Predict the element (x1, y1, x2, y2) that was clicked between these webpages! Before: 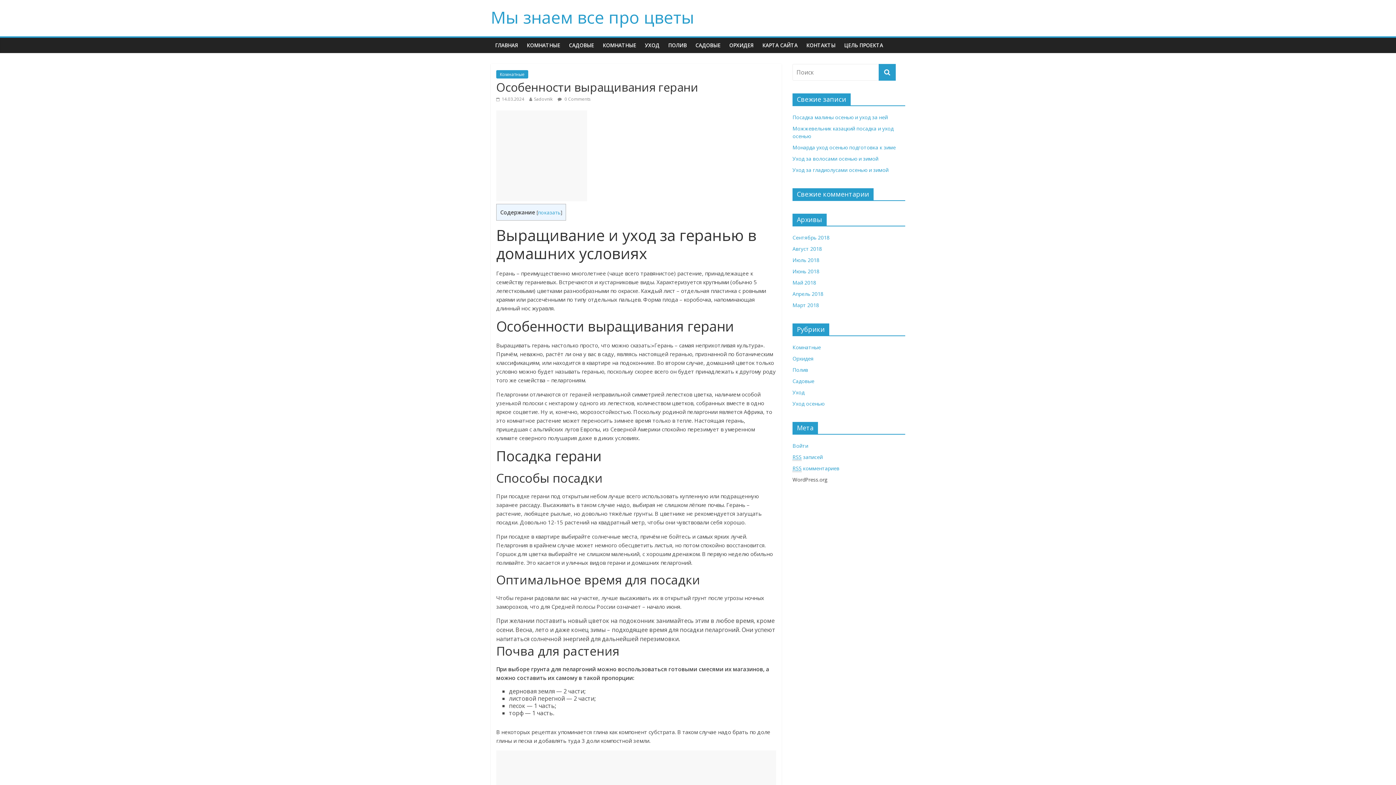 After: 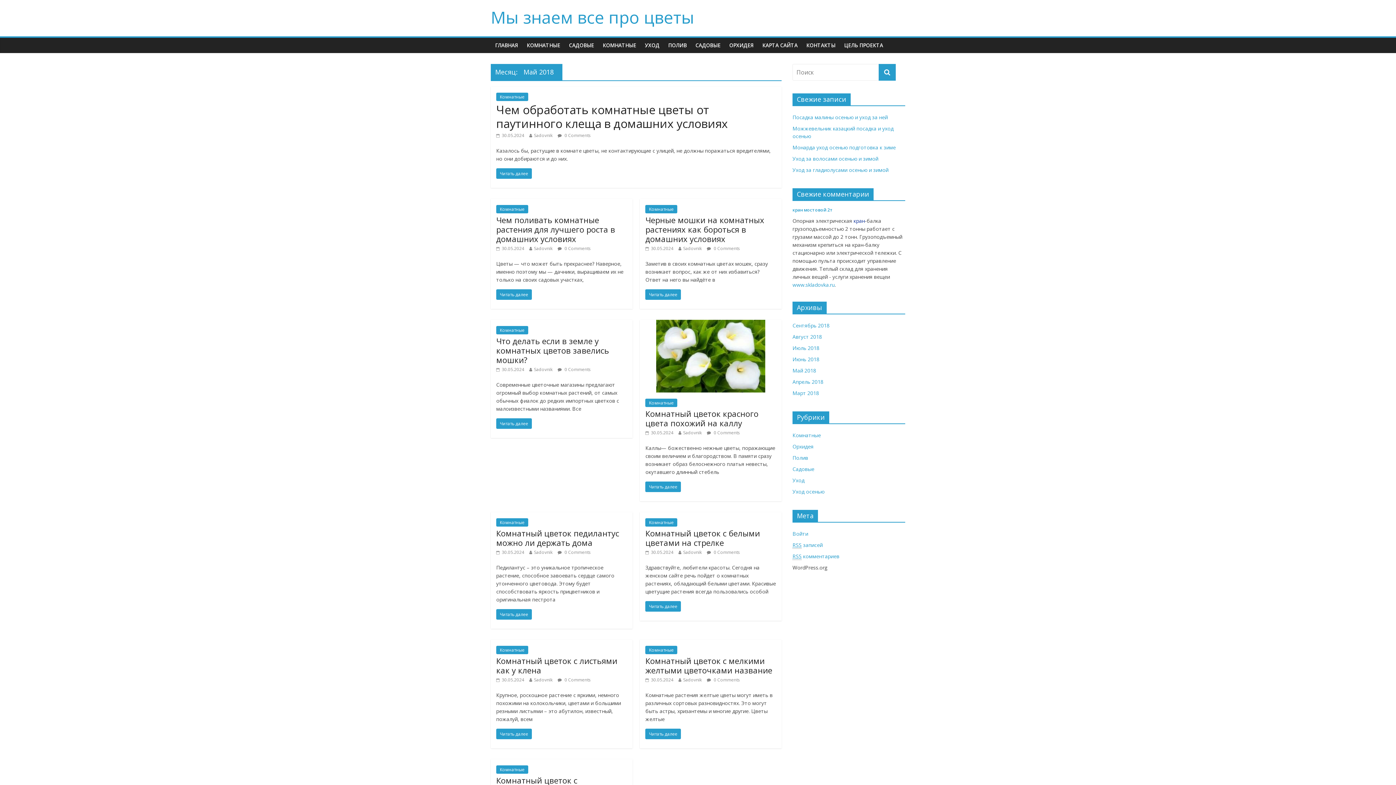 Action: bbox: (792, 279, 816, 286) label: Май 2018